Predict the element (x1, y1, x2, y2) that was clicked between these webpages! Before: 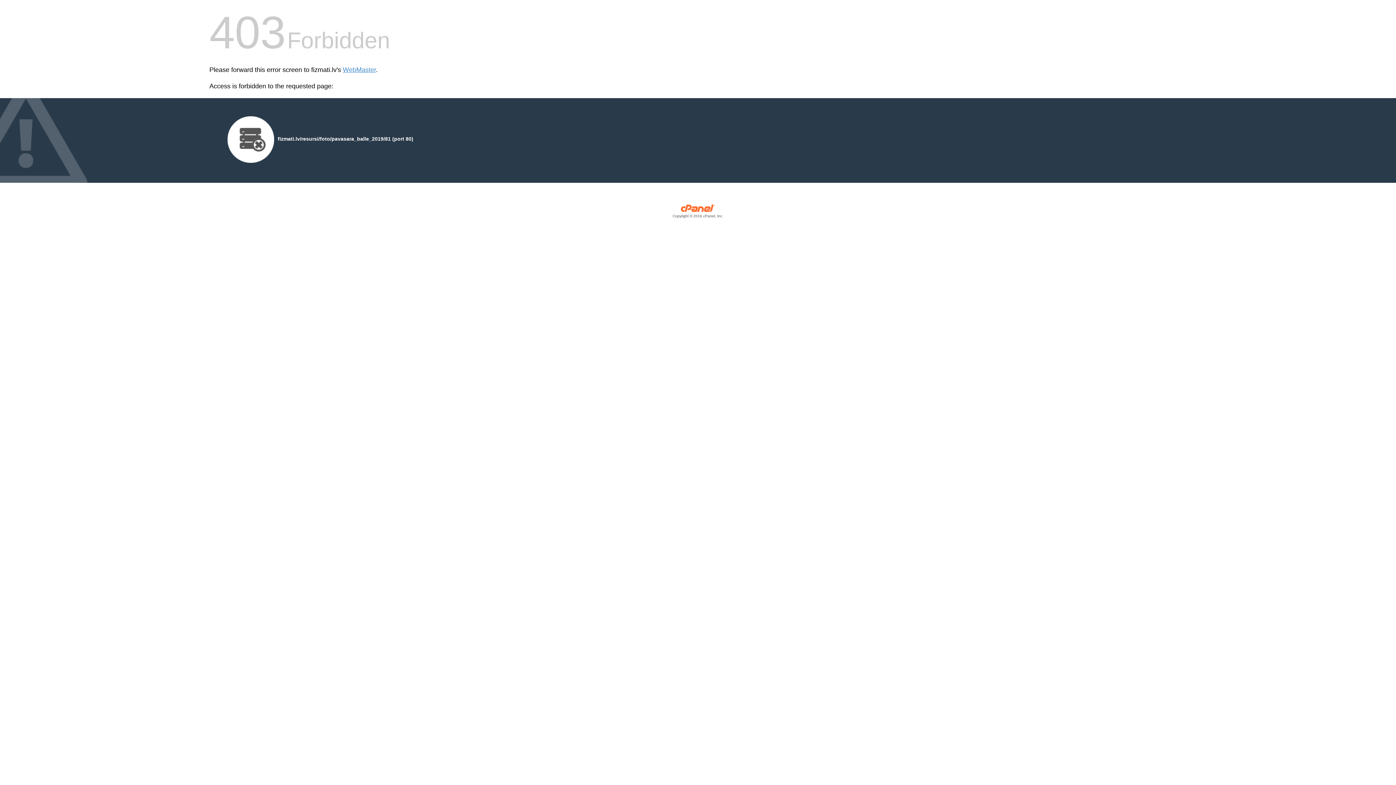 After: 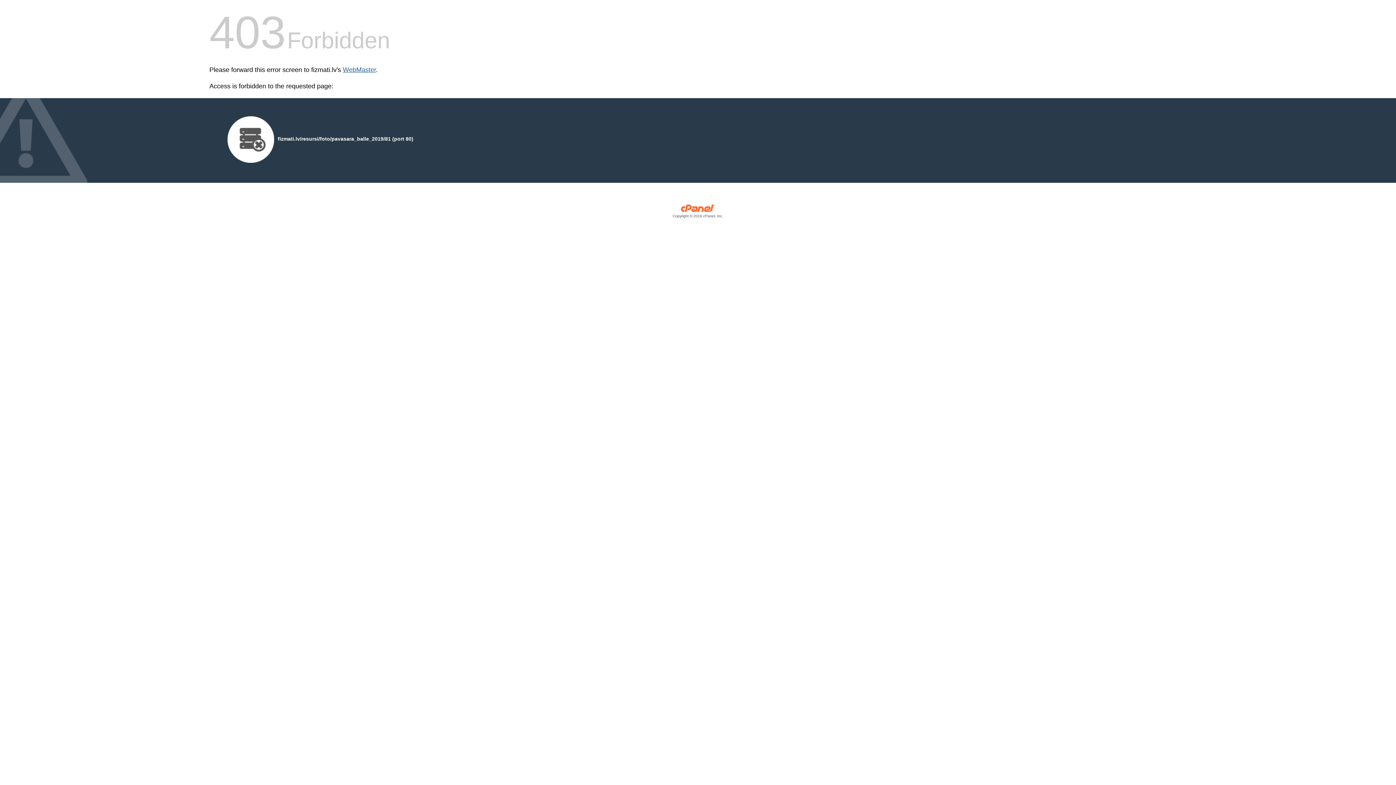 Action: bbox: (342, 66, 376, 73) label: WebMaster